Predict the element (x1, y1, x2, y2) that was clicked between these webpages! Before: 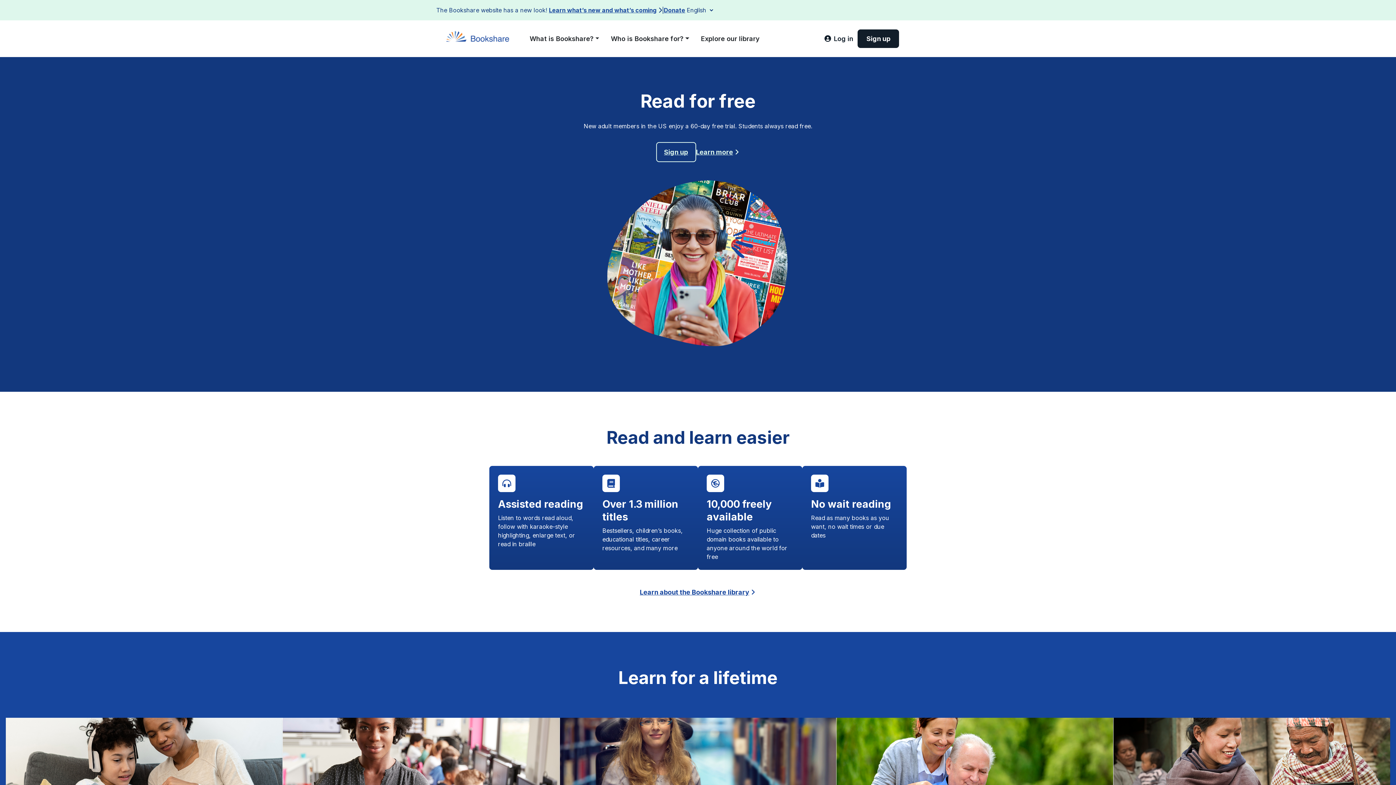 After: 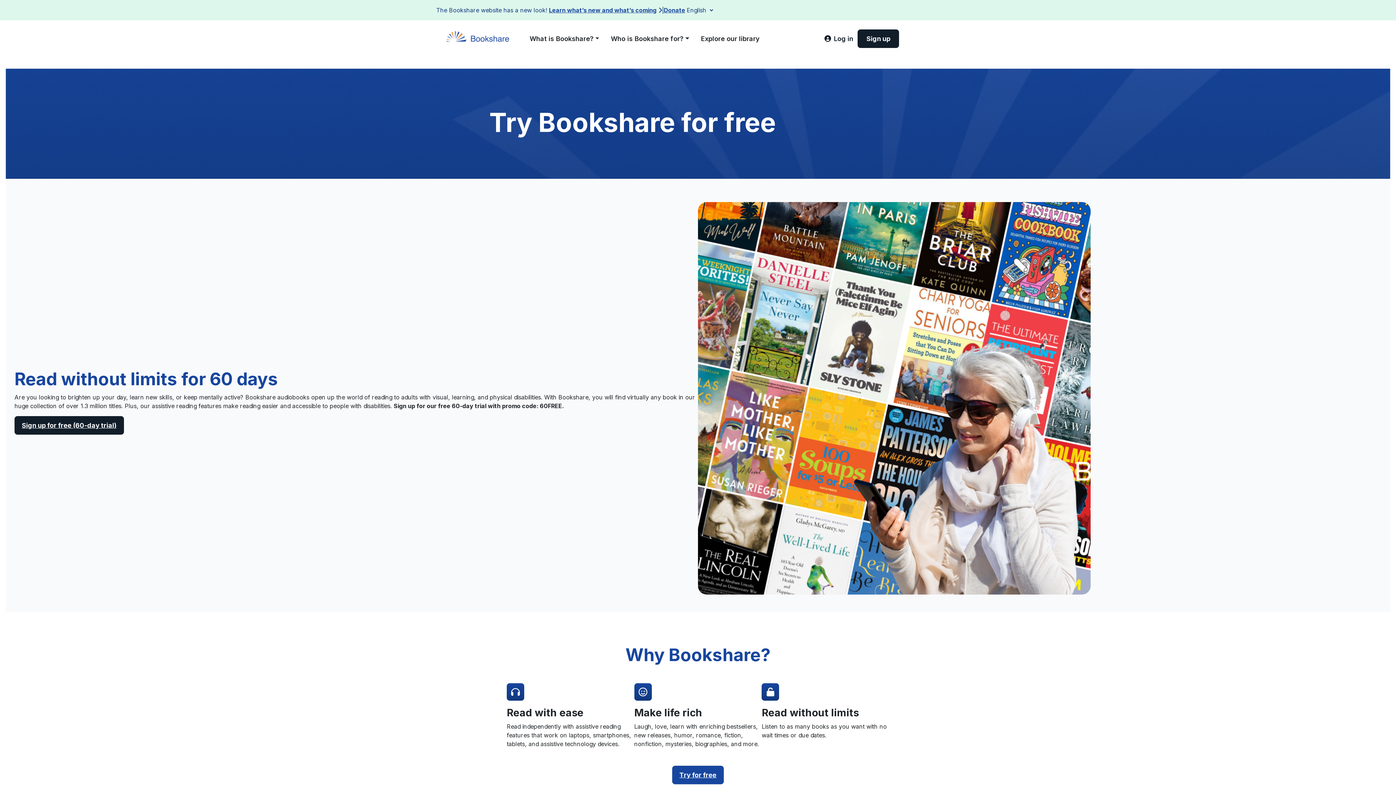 Action: bbox: (696, 147, 740, 157) label: Learn more